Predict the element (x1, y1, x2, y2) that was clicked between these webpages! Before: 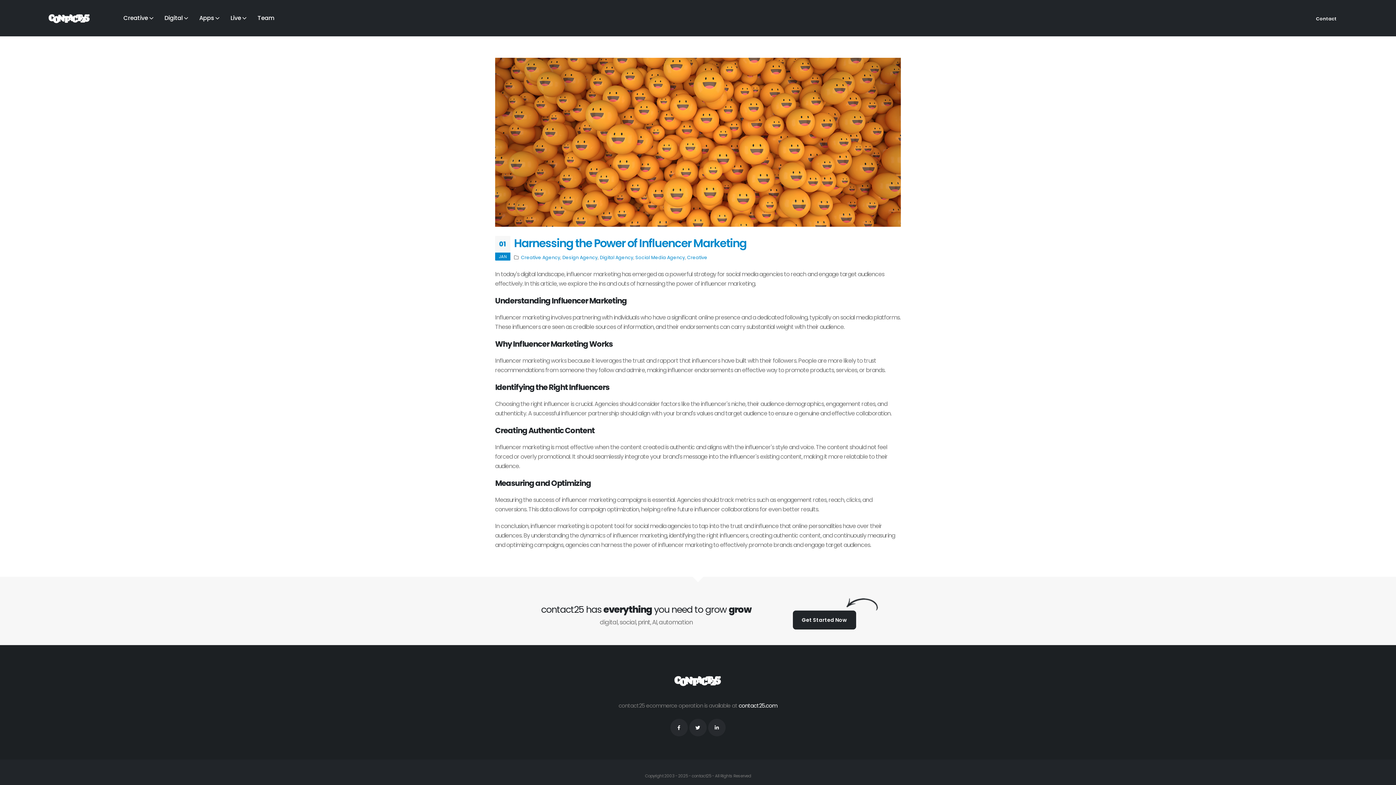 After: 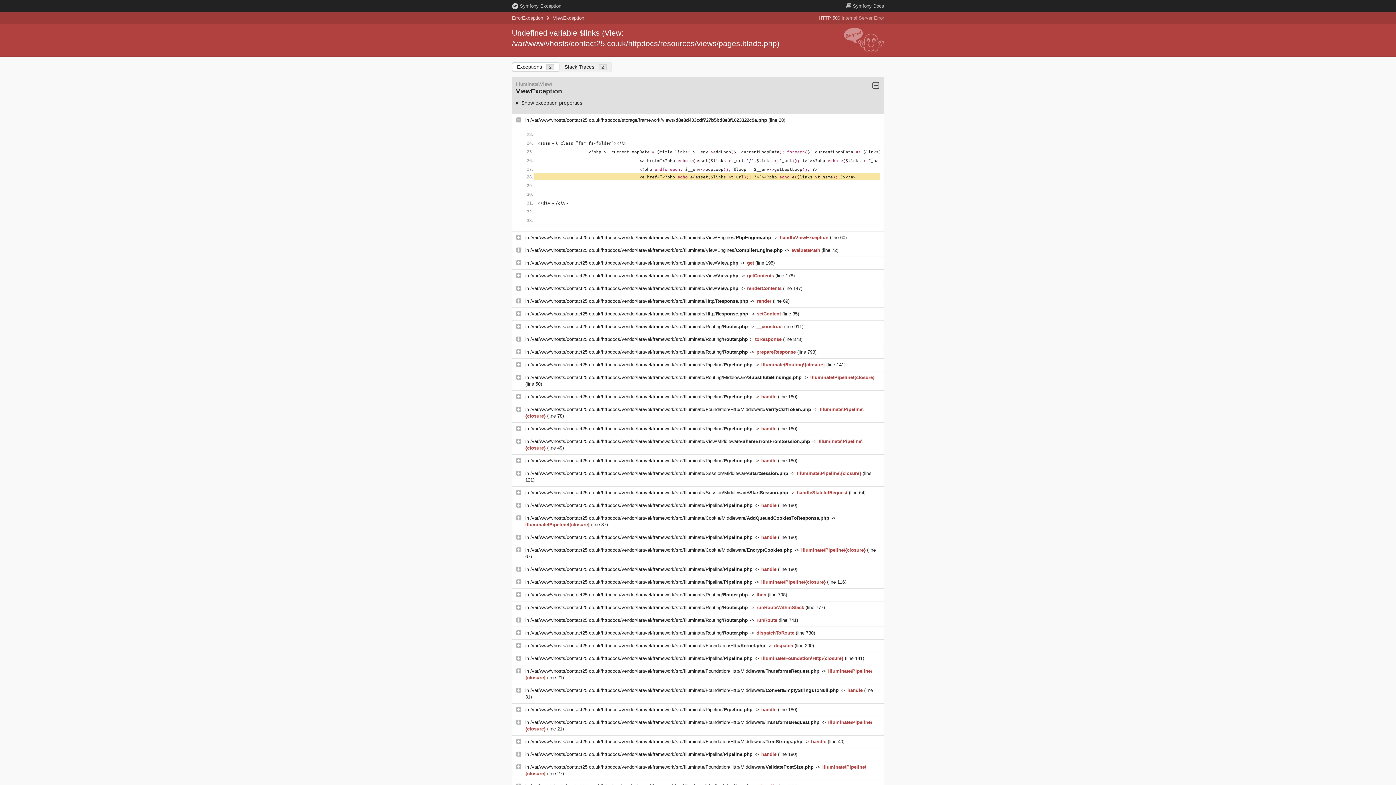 Action: bbox: (495, 138, 901, 145)